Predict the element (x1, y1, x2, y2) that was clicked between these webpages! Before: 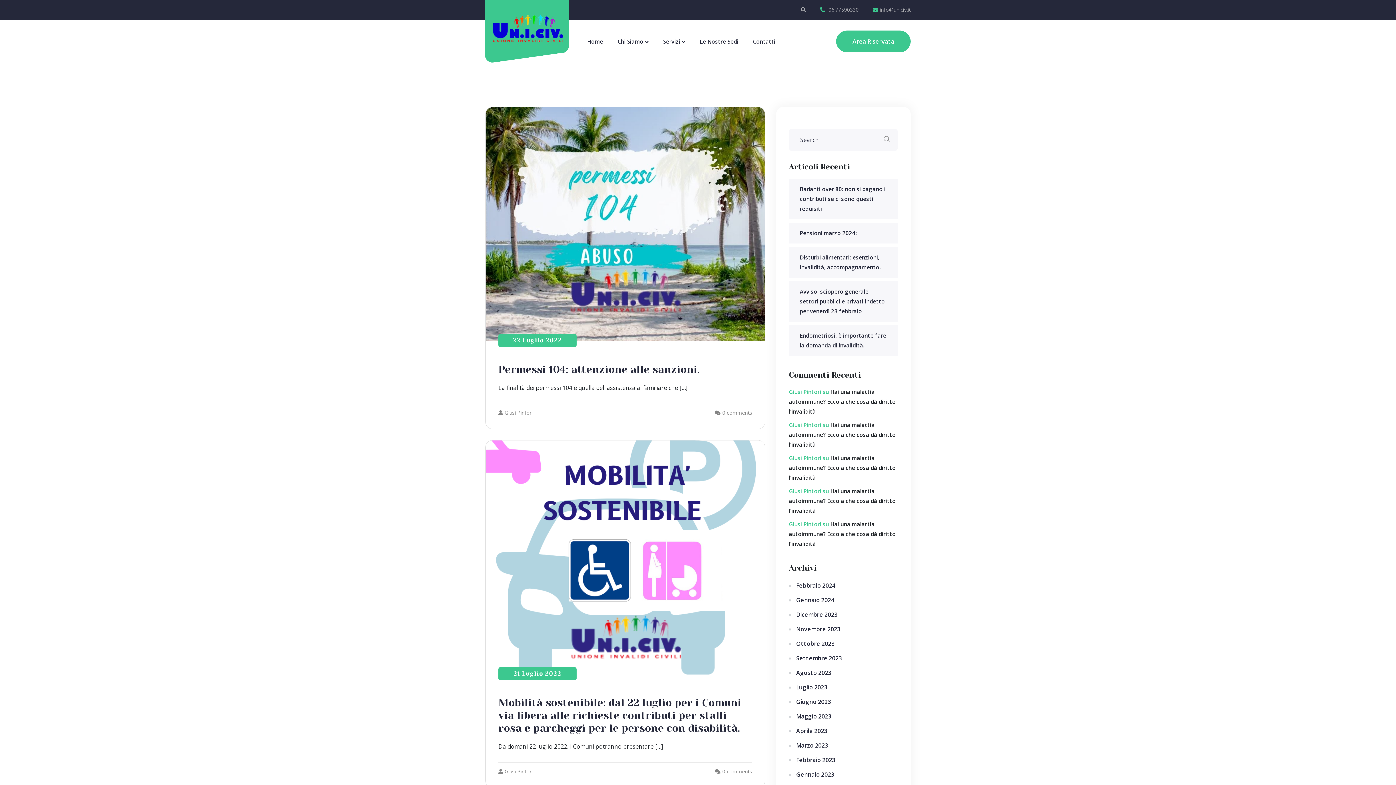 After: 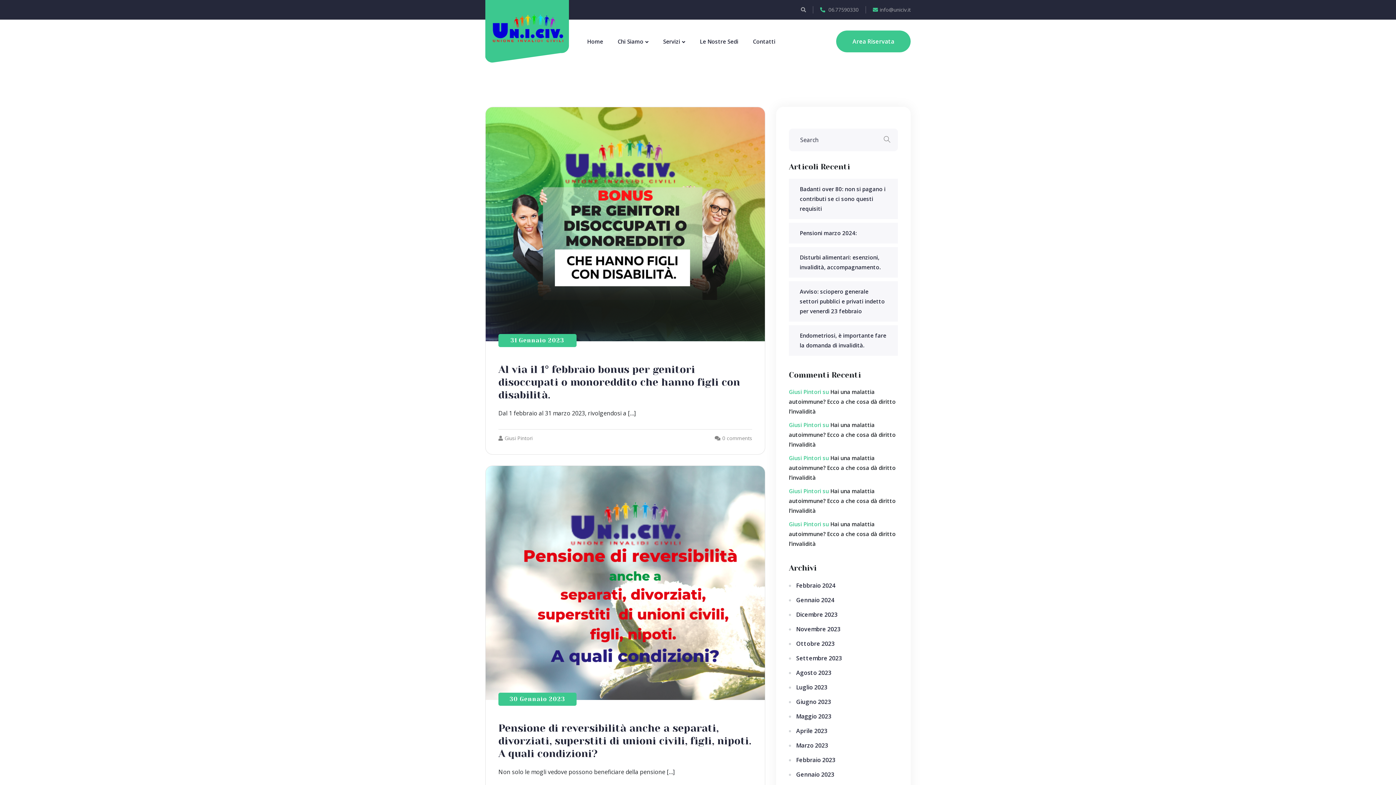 Action: label: Gennaio 2023 bbox: (796, 769, 834, 780)